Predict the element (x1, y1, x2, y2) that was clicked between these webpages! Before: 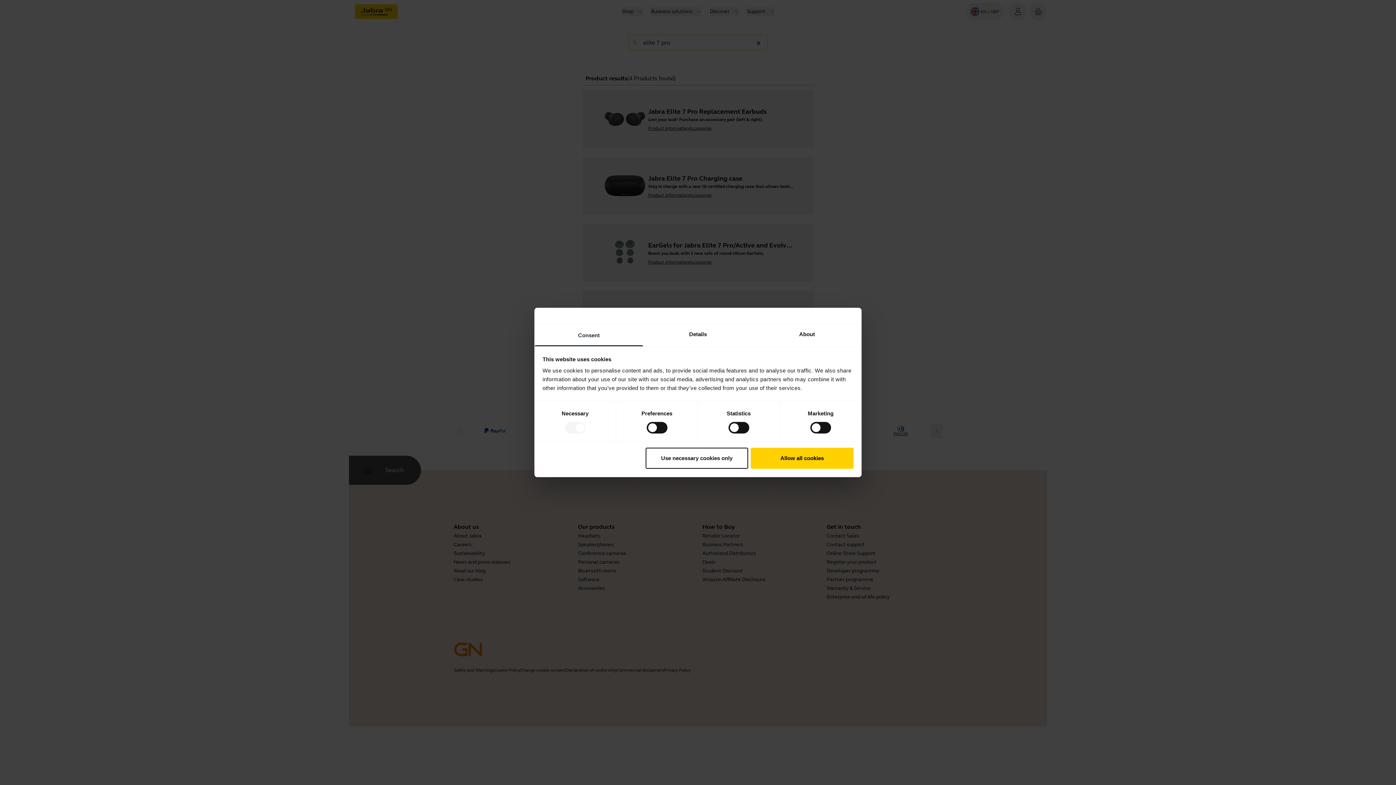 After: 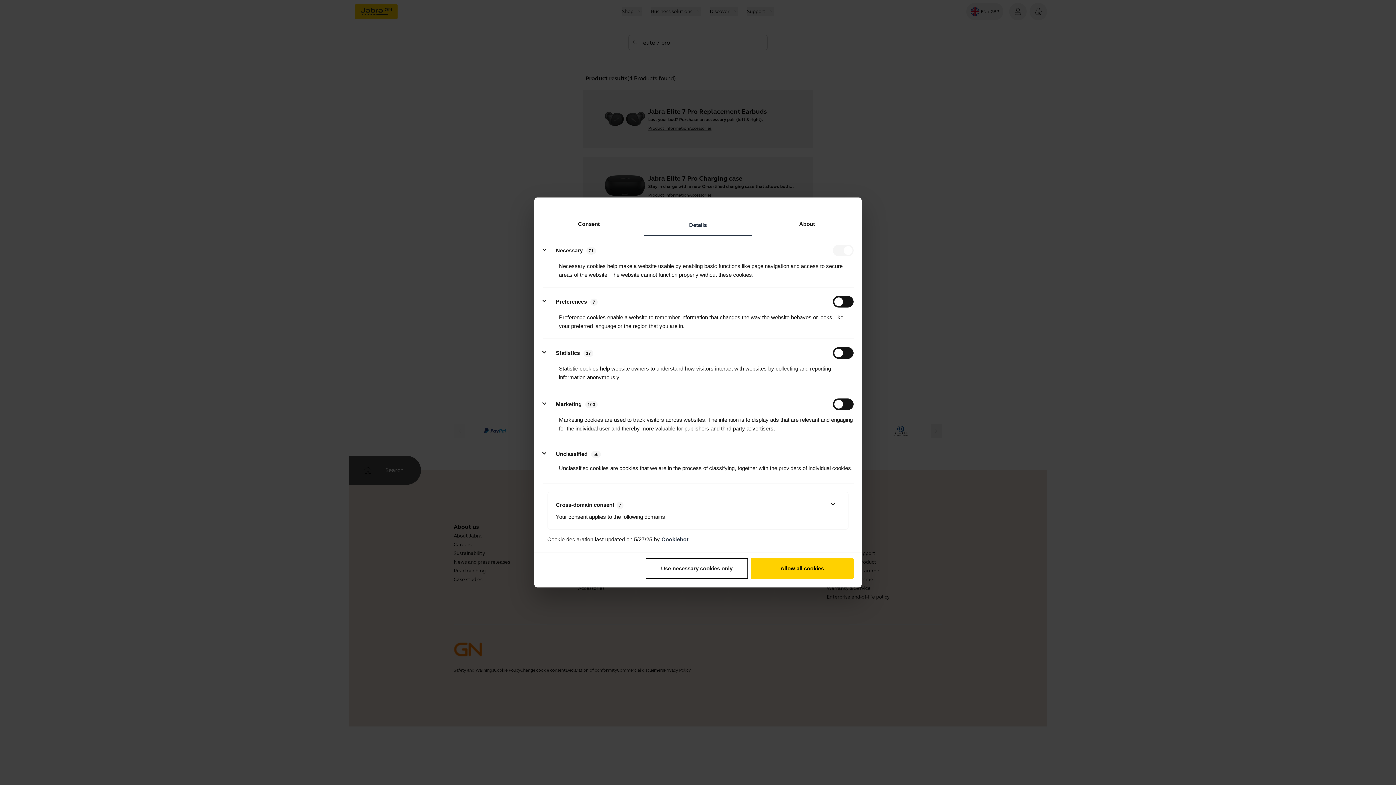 Action: label: Details bbox: (643, 324, 752, 346)